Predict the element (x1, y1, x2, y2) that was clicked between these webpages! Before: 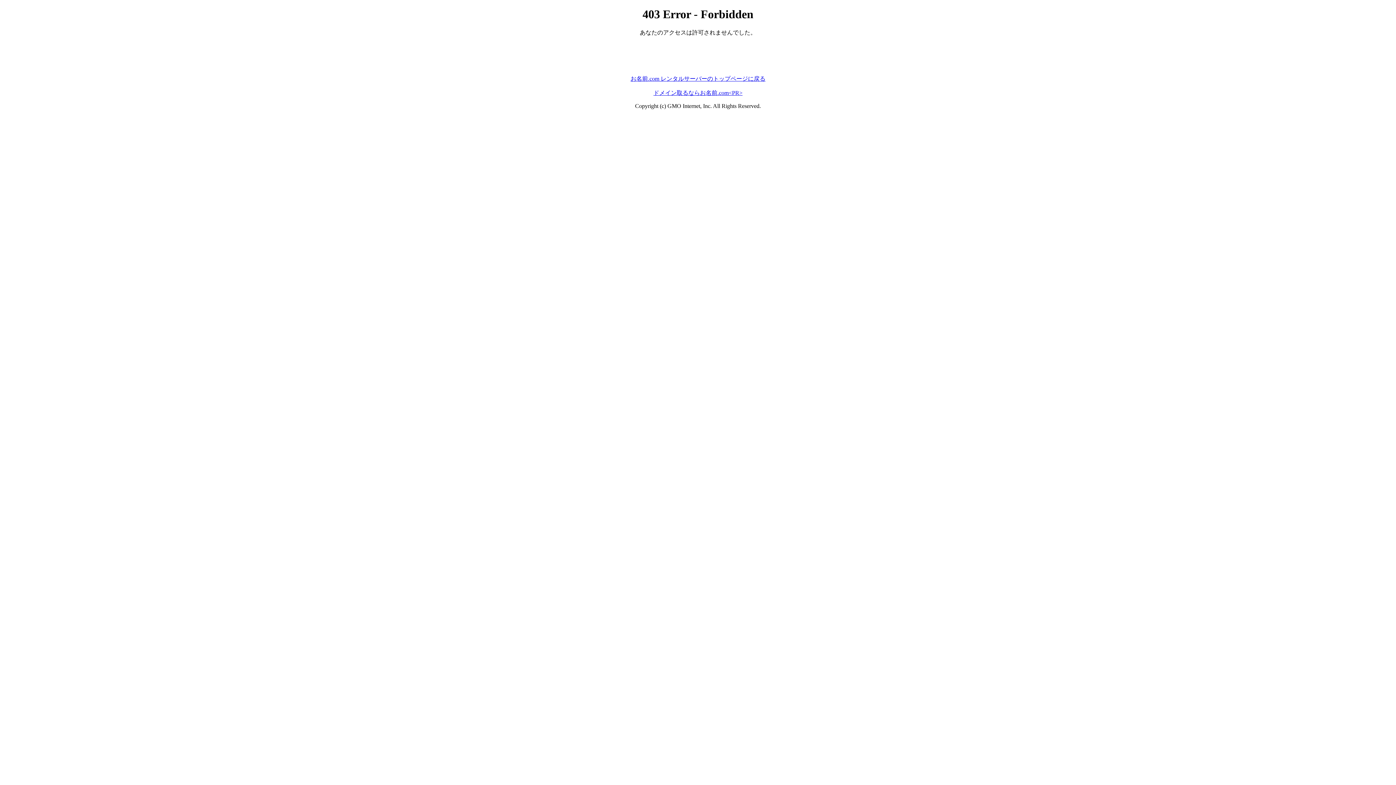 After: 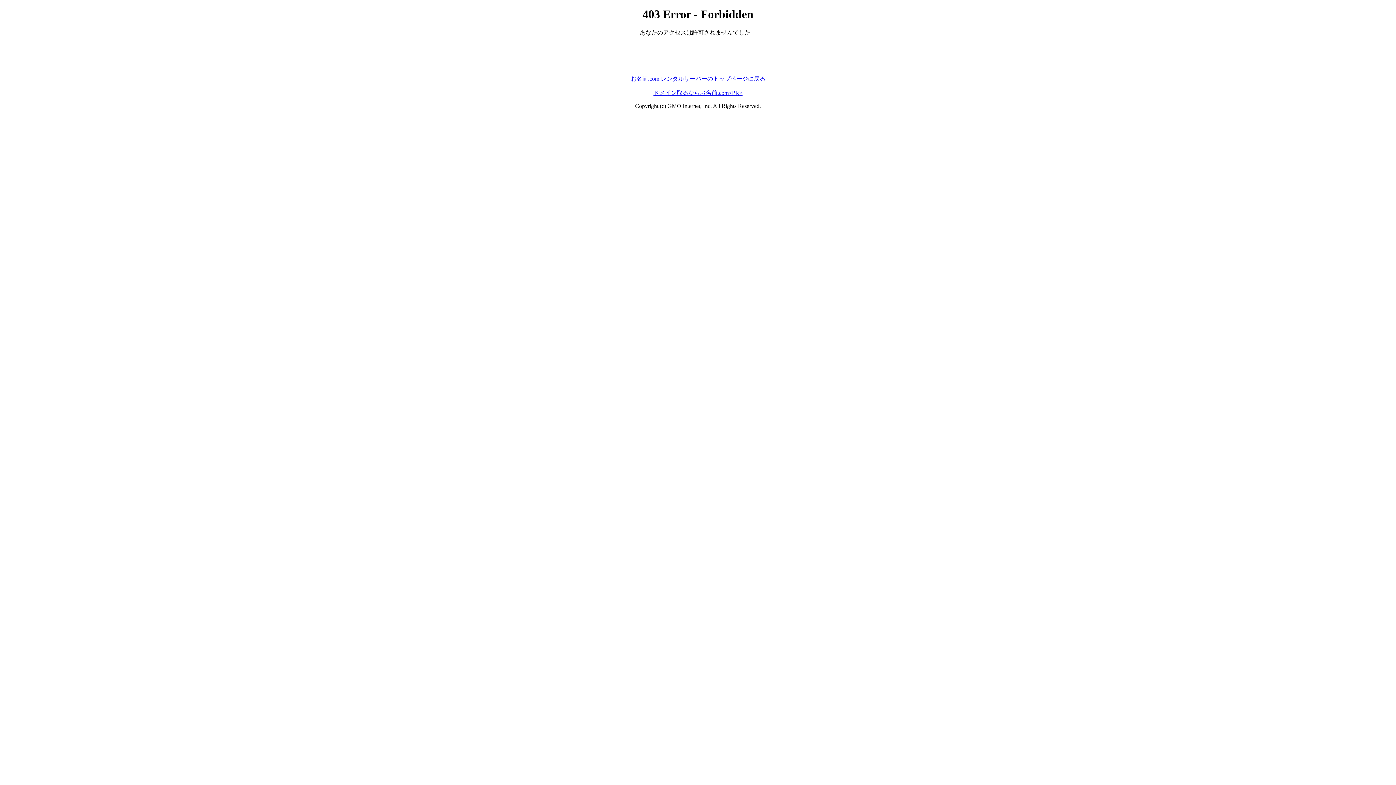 Action: bbox: (630, 75, 765, 81) label: お名前.com レンタルサーバーのトップページに戻る